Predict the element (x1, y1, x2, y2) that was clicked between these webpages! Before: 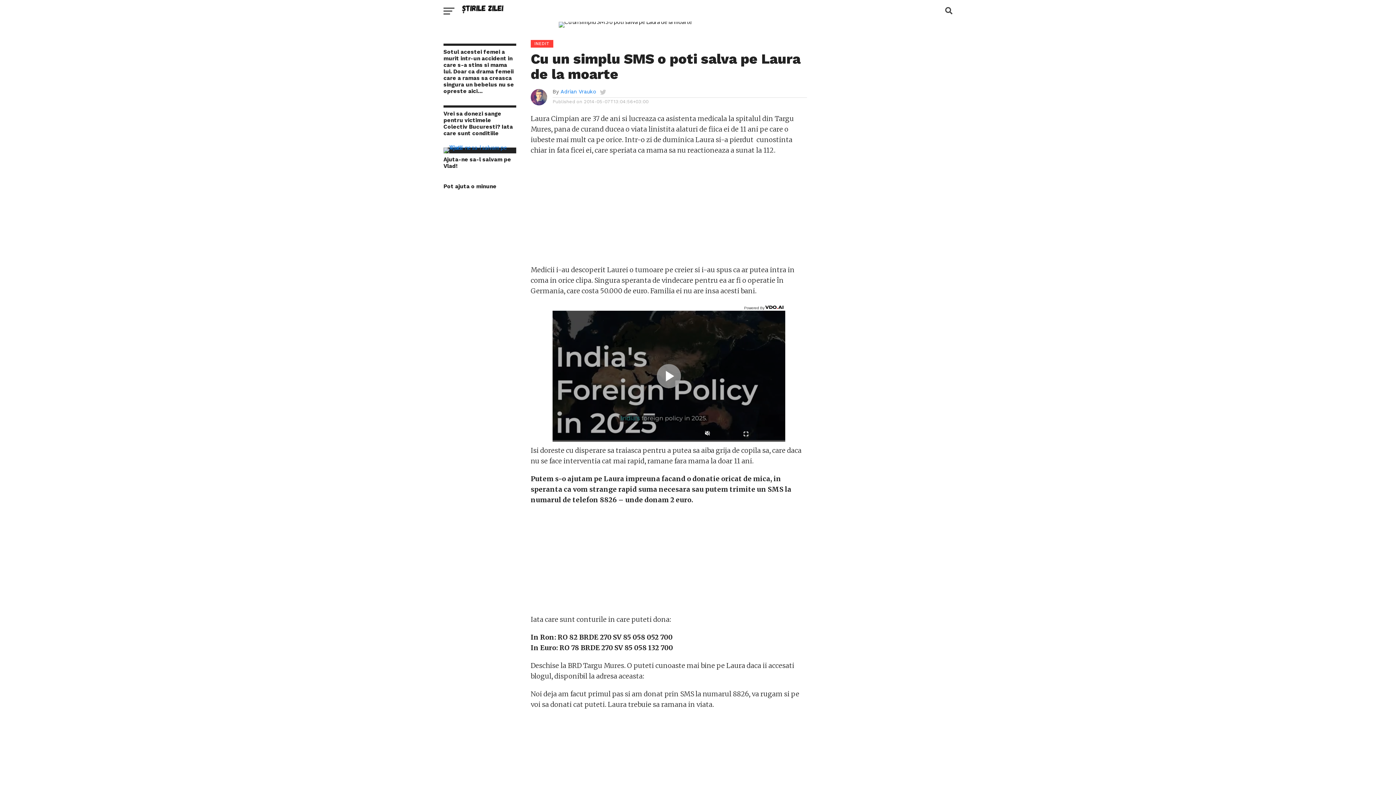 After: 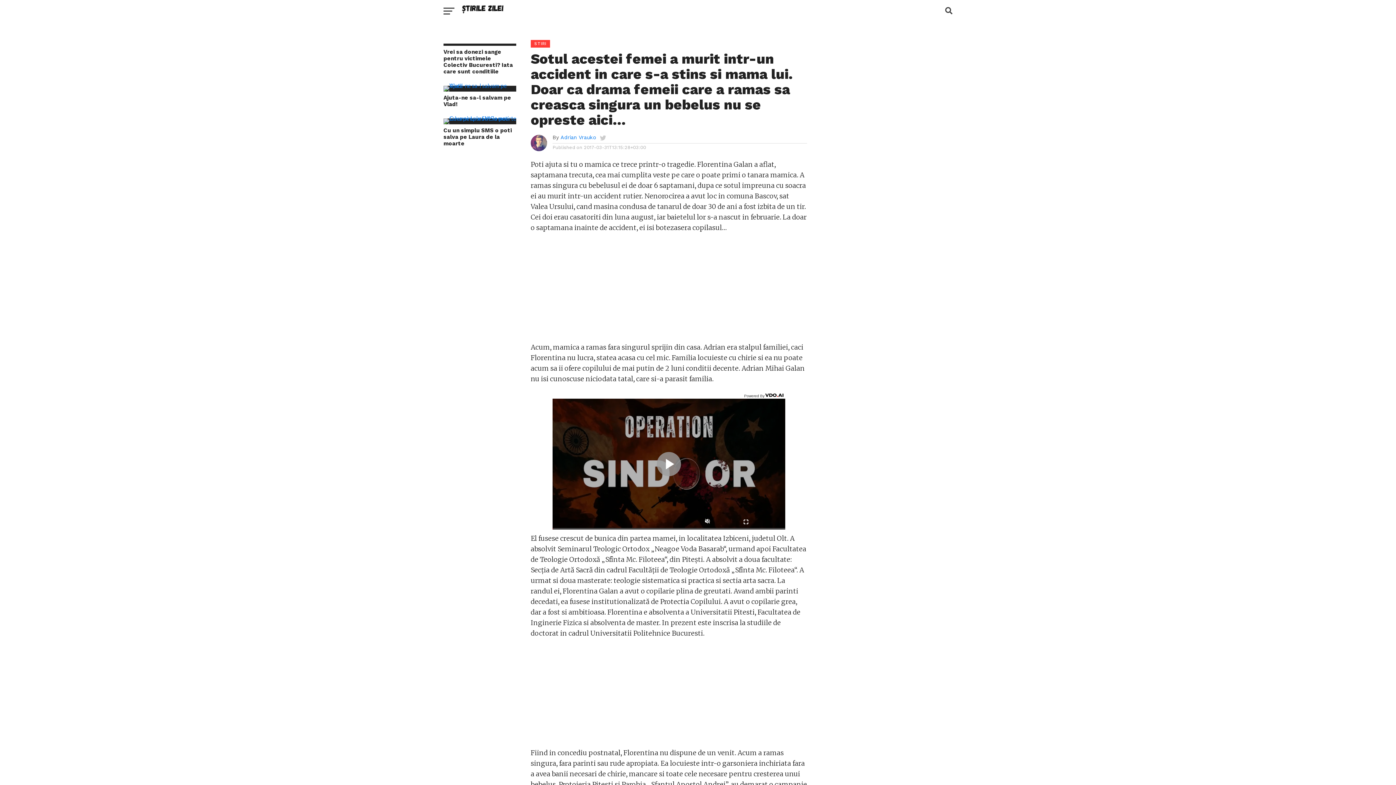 Action: bbox: (443, 48, 516, 94) label: Sotul acestei femei a murit intr-un accident in care s-a stins si mama lui. Doar ca drama femeii care a ramas sa creasca singura un bebelus nu se opreste aici…